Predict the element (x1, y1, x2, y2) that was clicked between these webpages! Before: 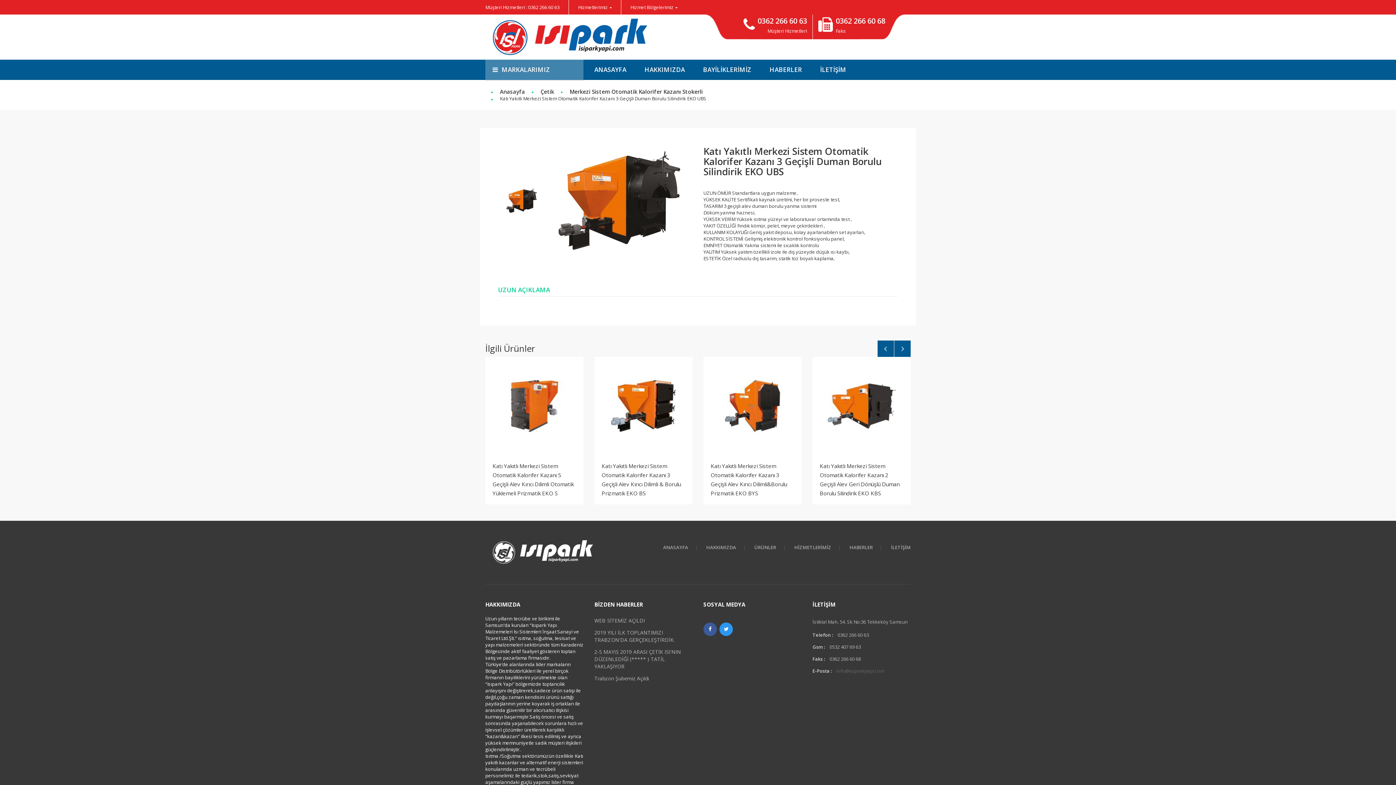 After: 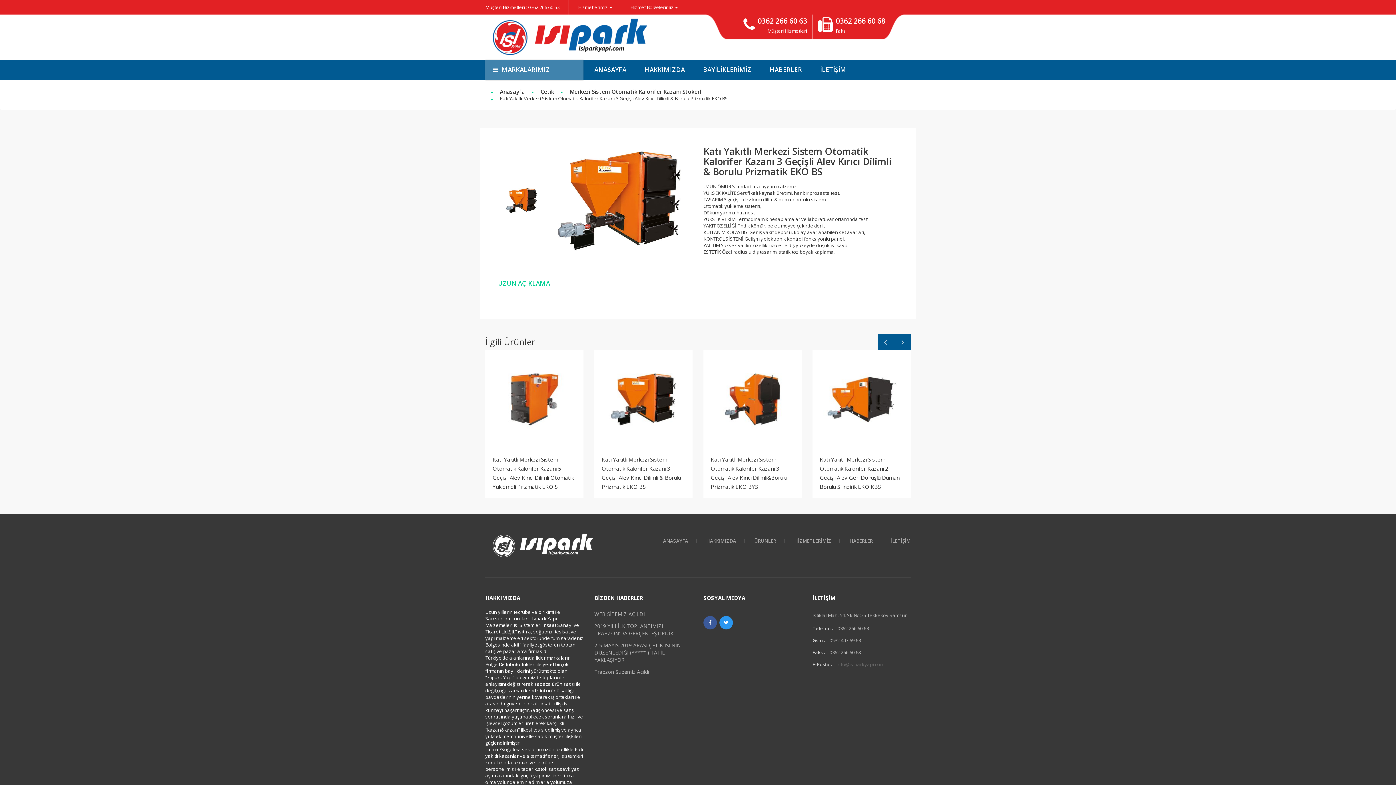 Action: bbox: (594, 357, 692, 455)